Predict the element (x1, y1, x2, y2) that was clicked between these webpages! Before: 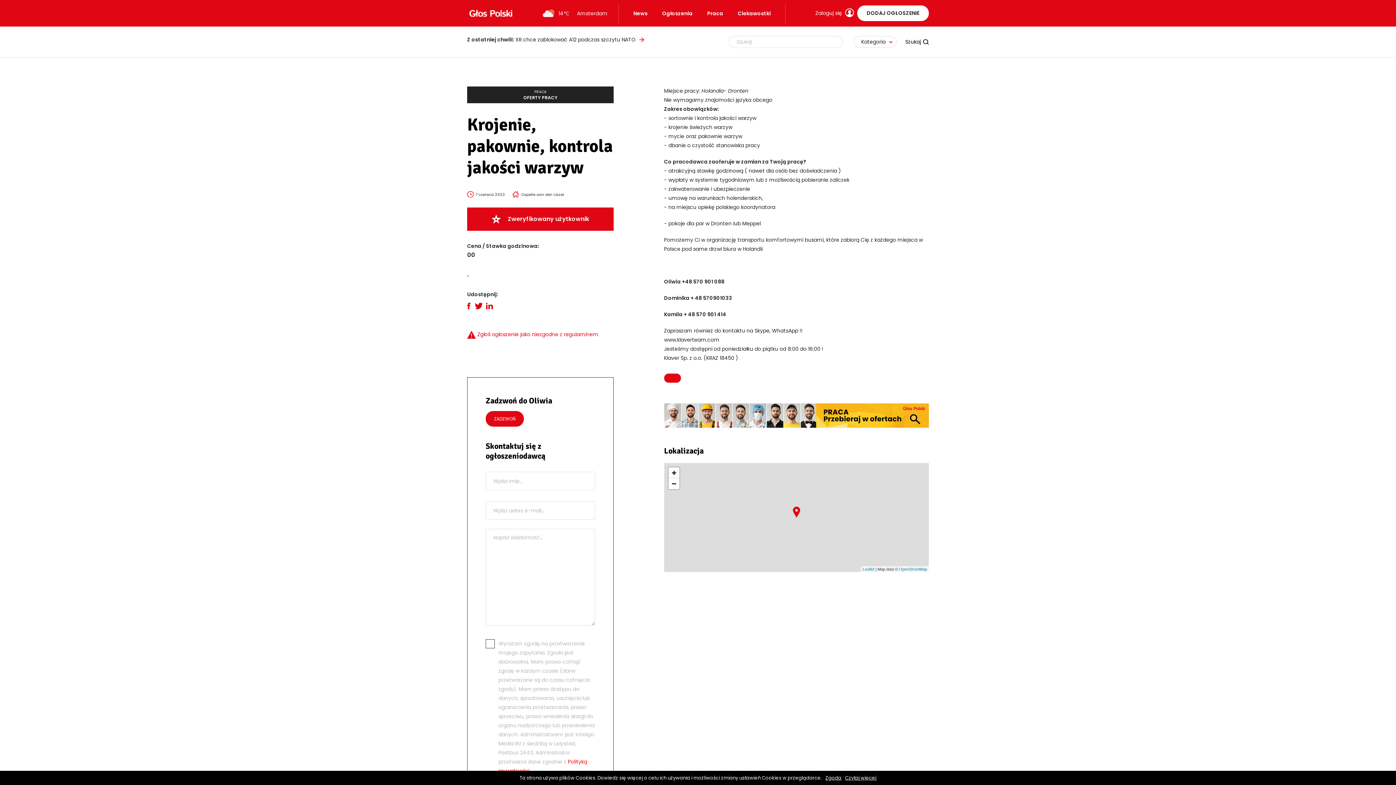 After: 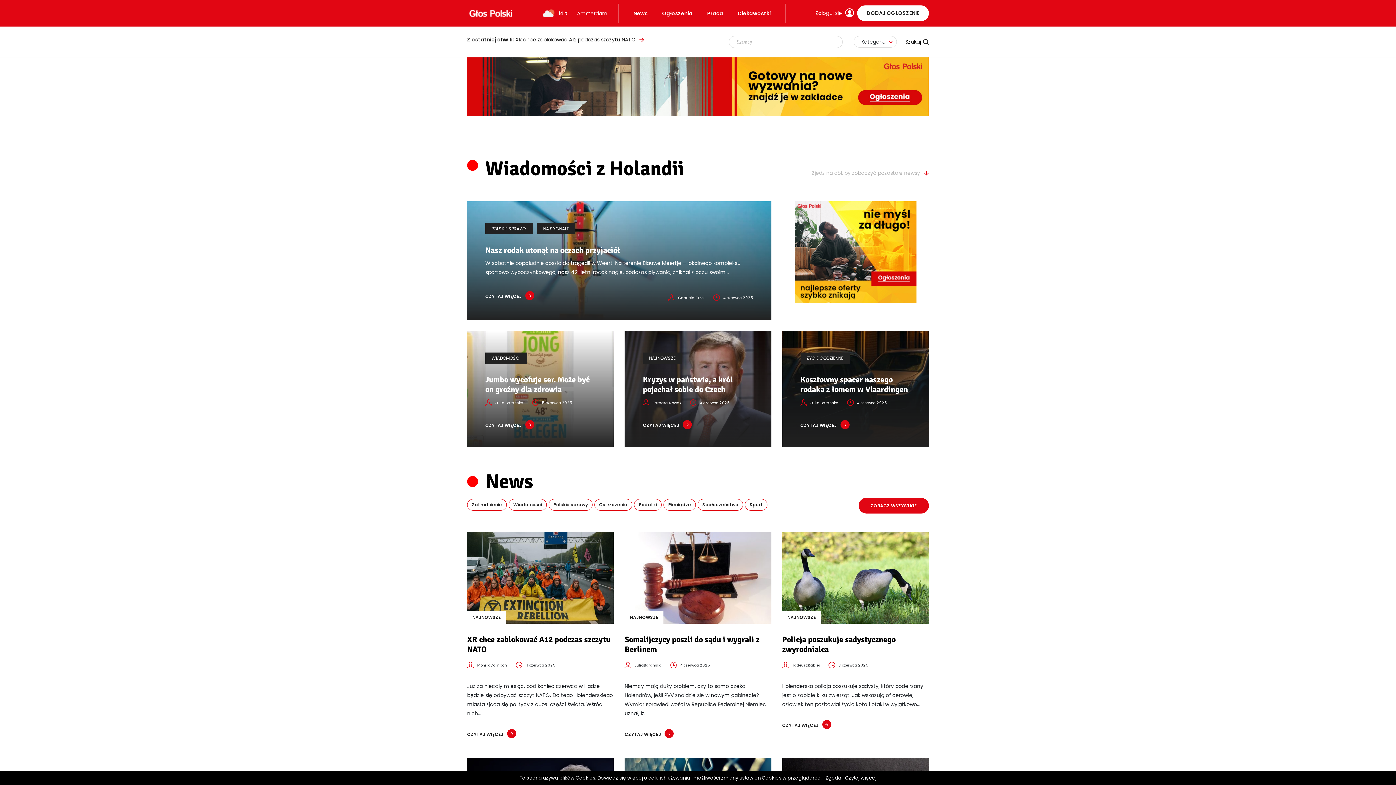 Action: bbox: (467, 7, 514, 18)